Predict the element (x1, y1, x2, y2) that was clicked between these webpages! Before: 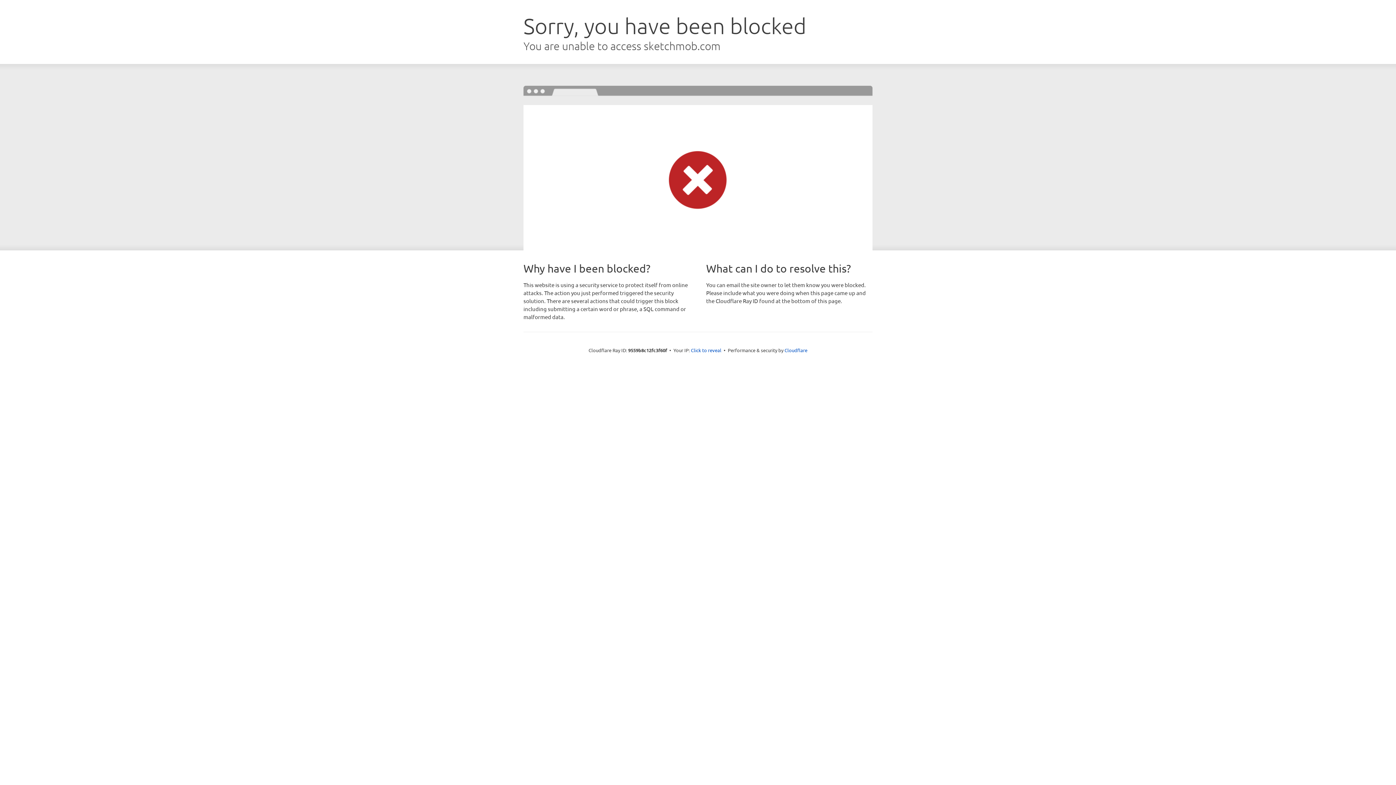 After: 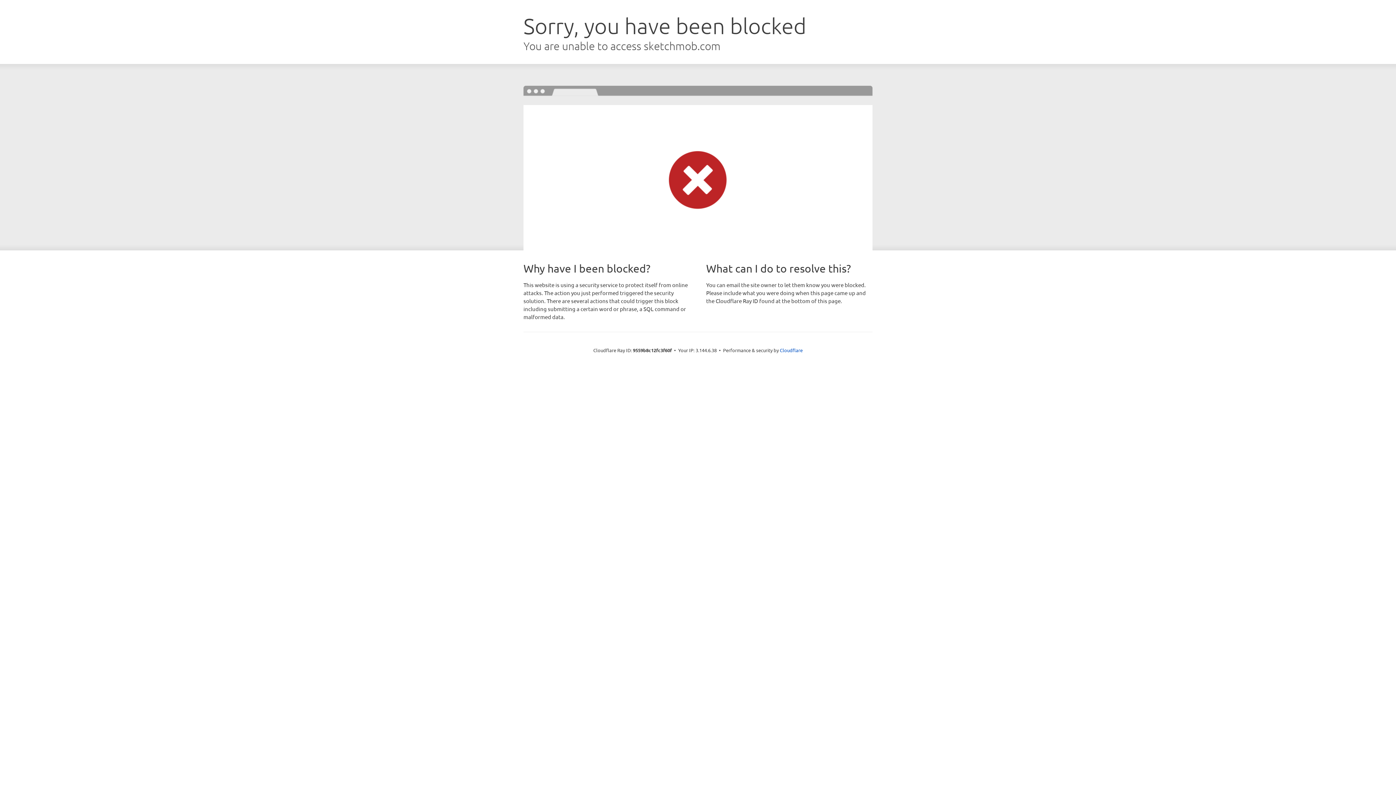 Action: label: Click to reveal bbox: (691, 346, 721, 353)